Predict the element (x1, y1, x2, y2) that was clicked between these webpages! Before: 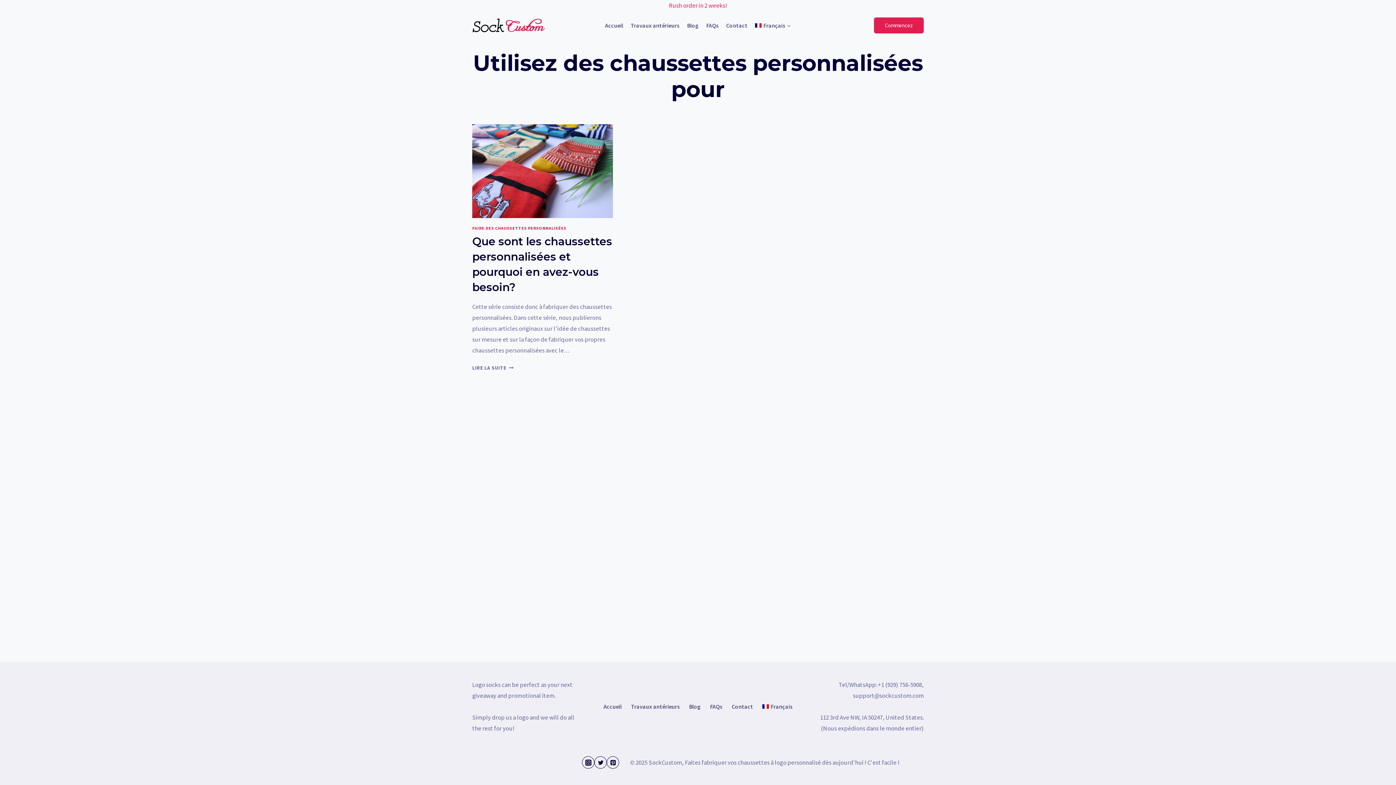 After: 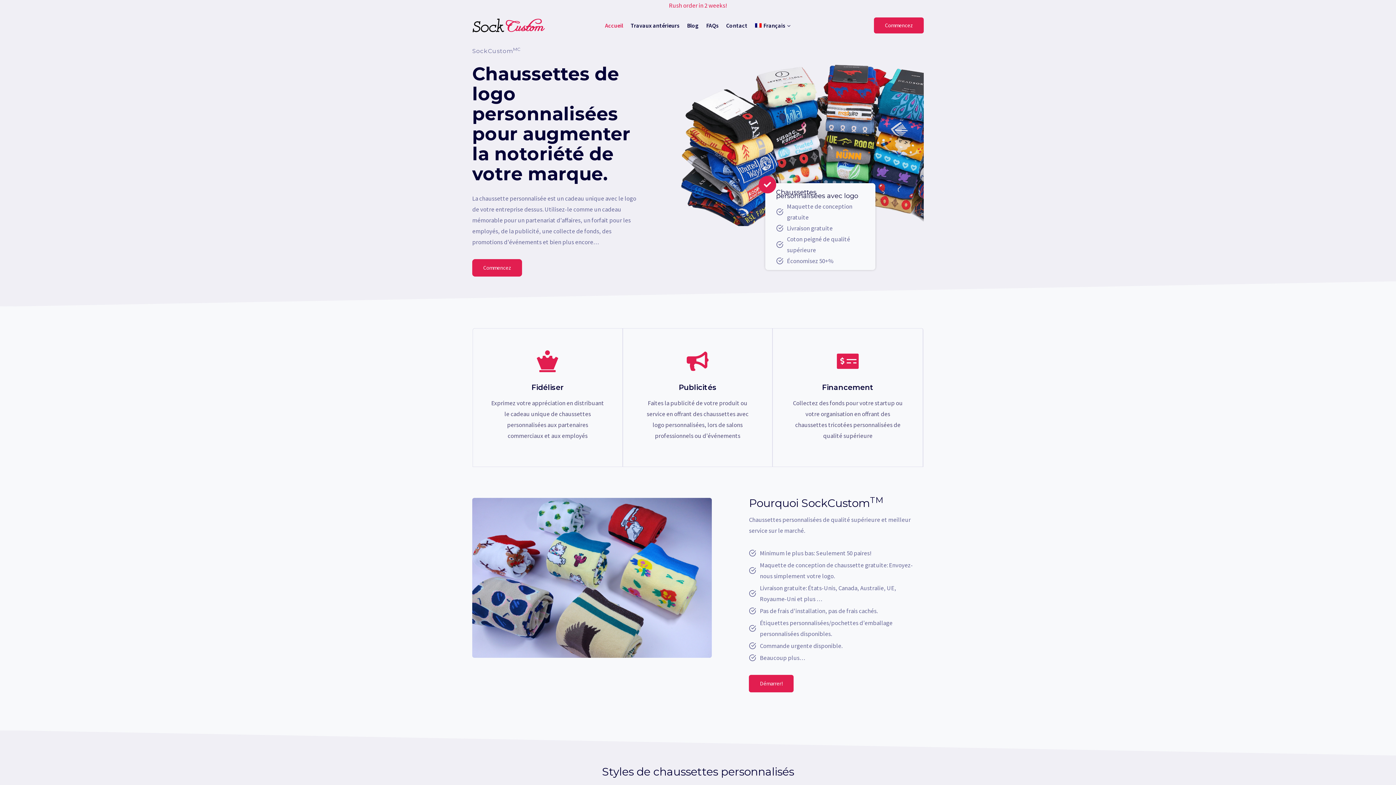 Action: label: Accueil bbox: (601, 19, 627, 31)